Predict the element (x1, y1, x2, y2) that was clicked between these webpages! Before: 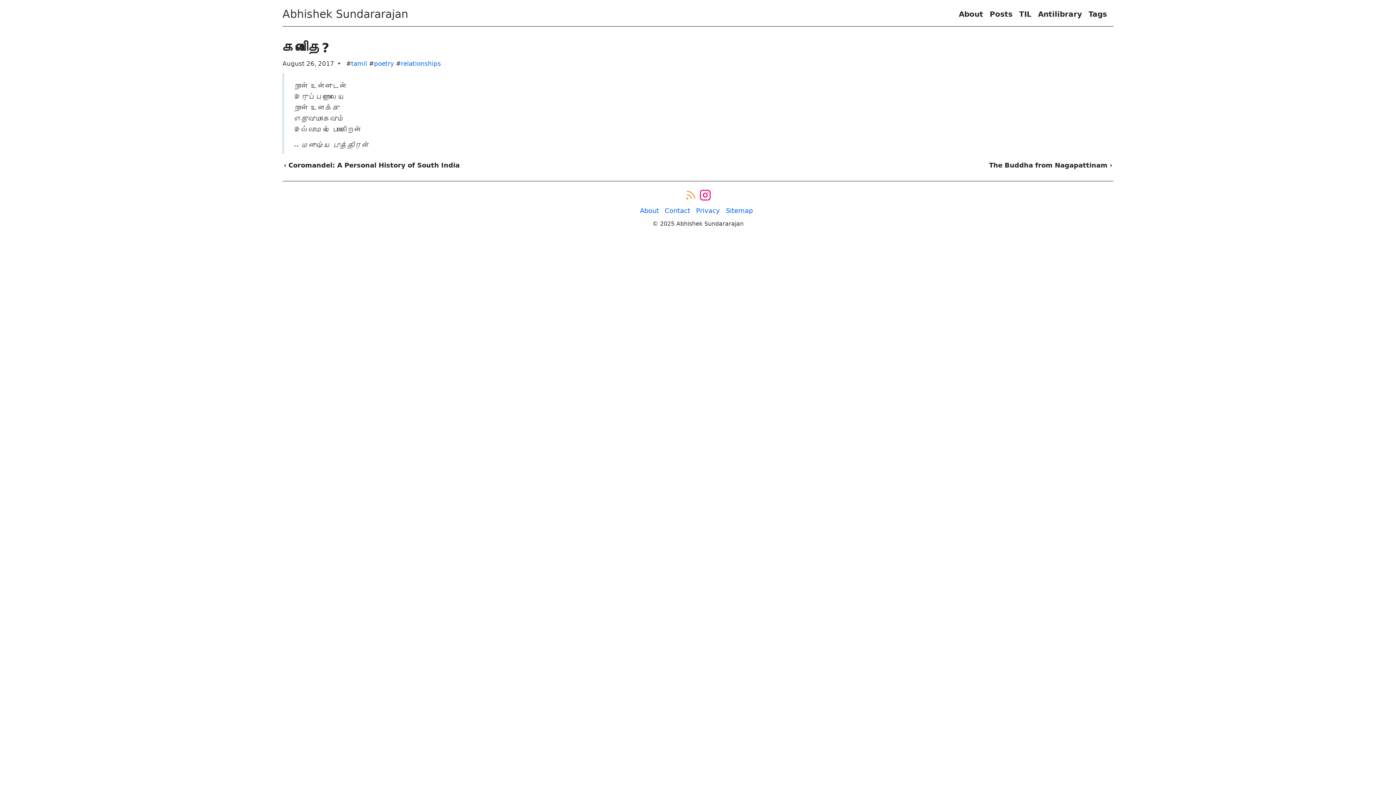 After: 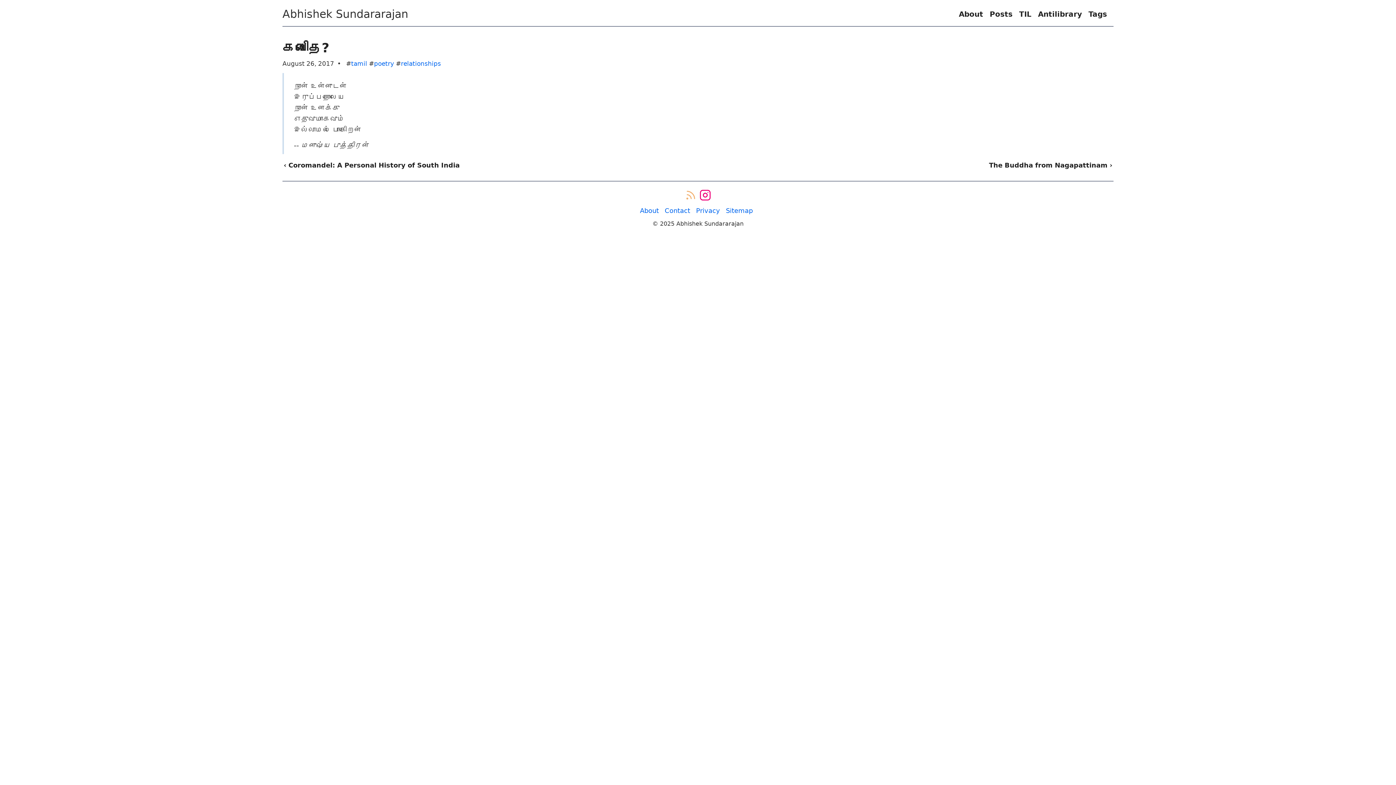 Action: bbox: (685, 191, 696, 199)